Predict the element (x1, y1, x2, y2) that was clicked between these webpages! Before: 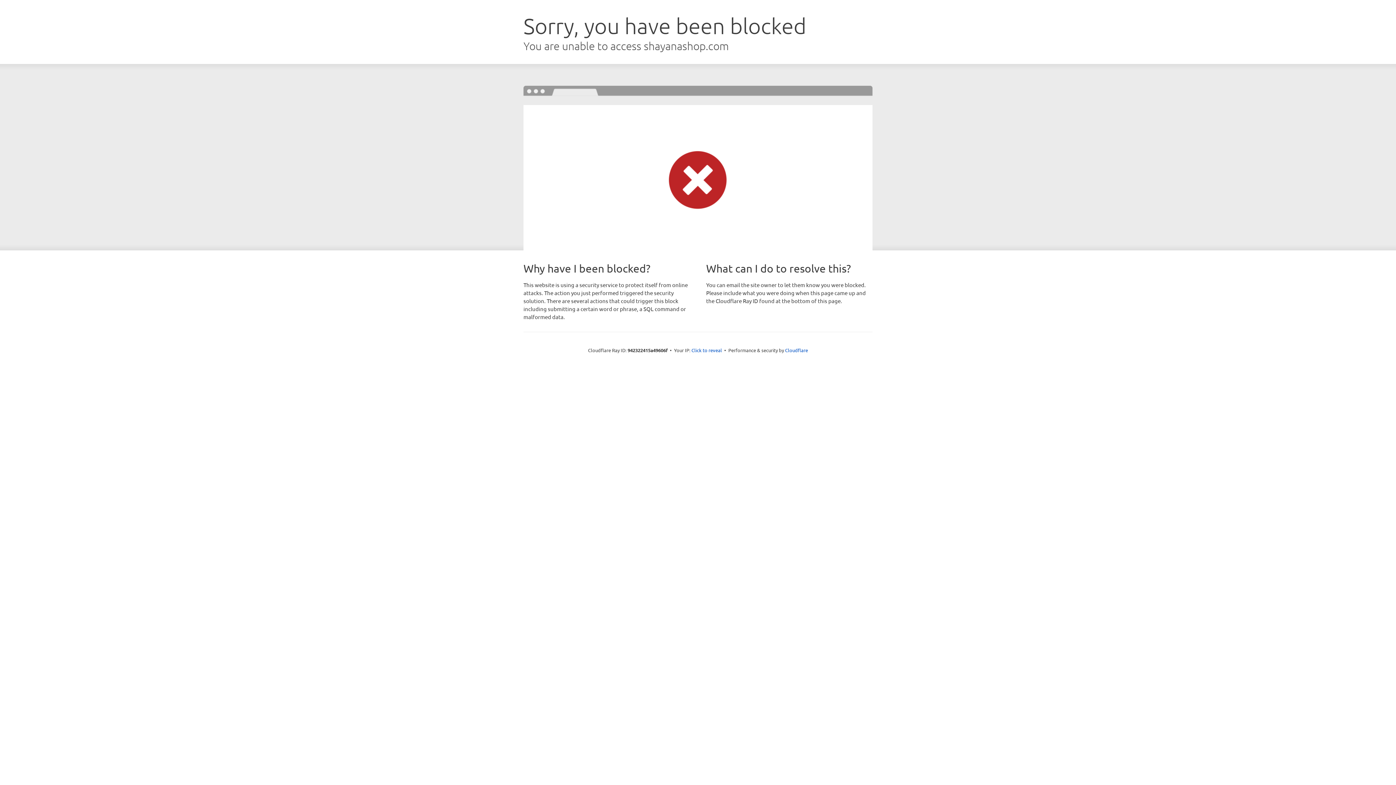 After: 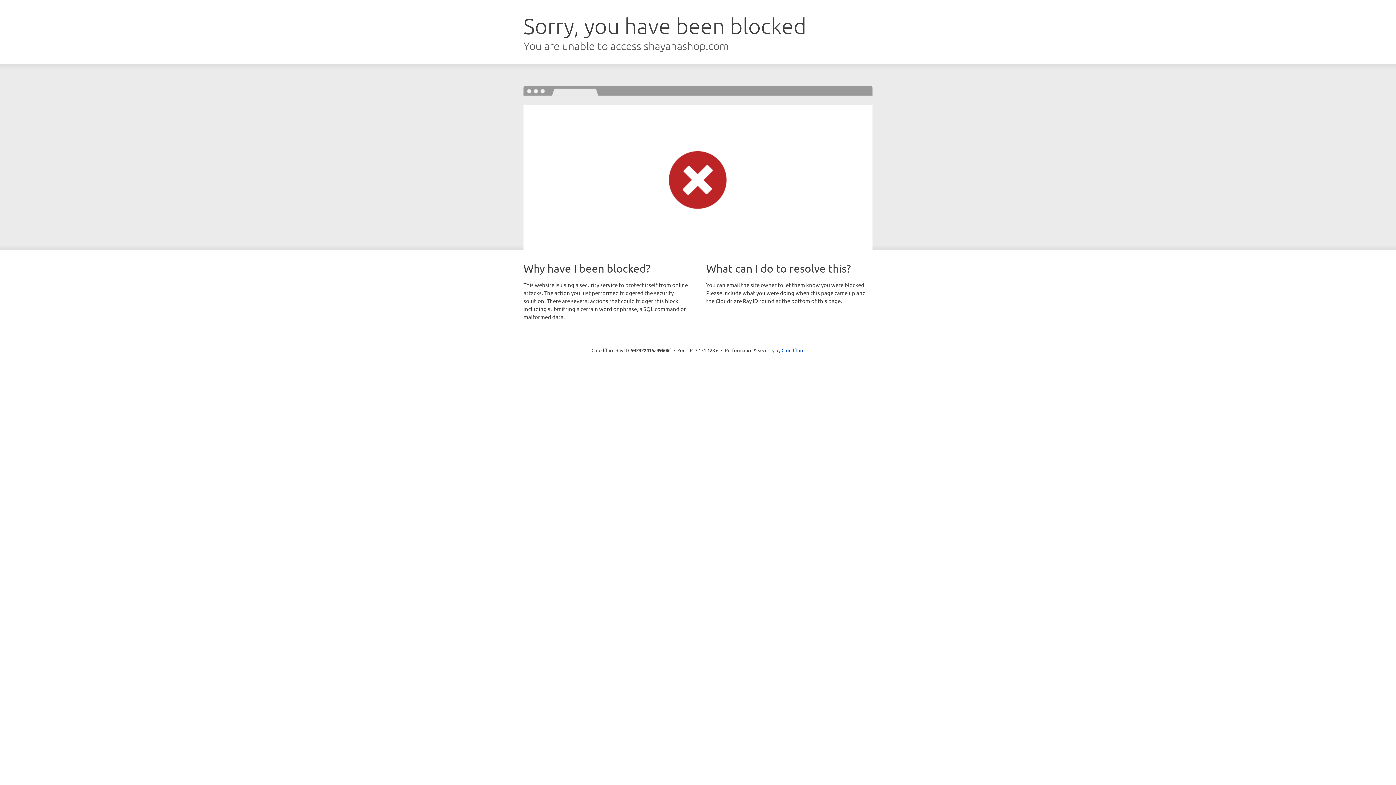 Action: label: Click to reveal bbox: (691, 346, 722, 353)